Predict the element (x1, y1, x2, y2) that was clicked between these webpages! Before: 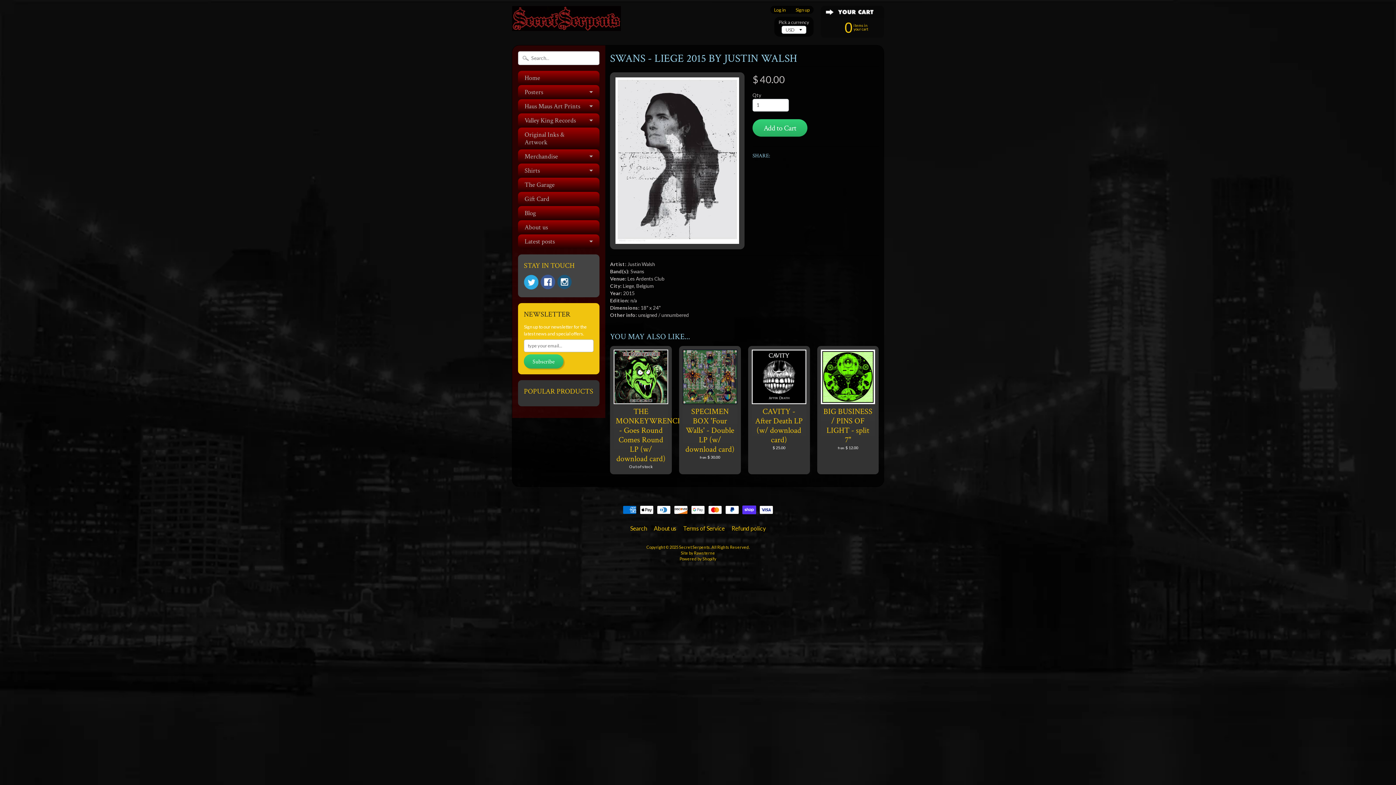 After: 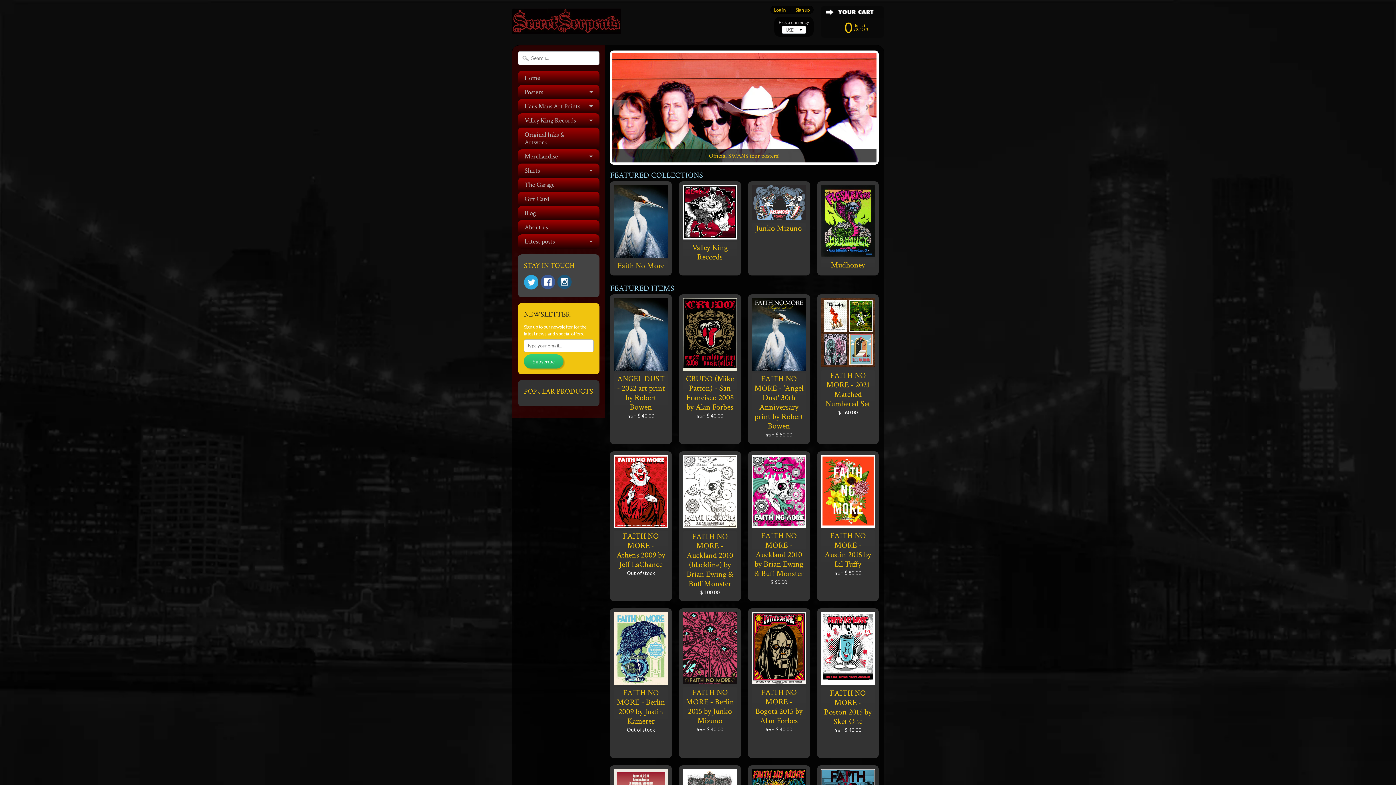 Action: bbox: (679, 544, 710, 549) label: Secret Serpents